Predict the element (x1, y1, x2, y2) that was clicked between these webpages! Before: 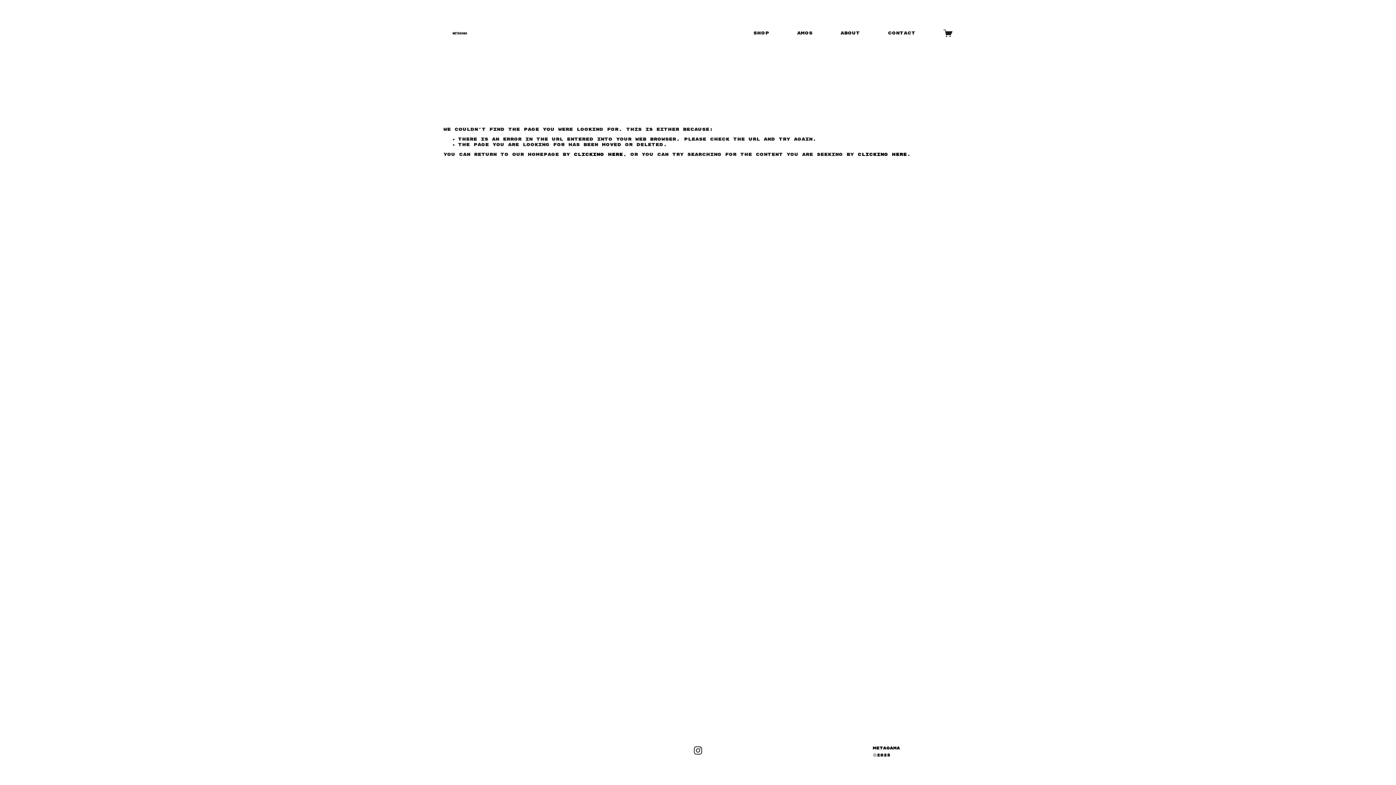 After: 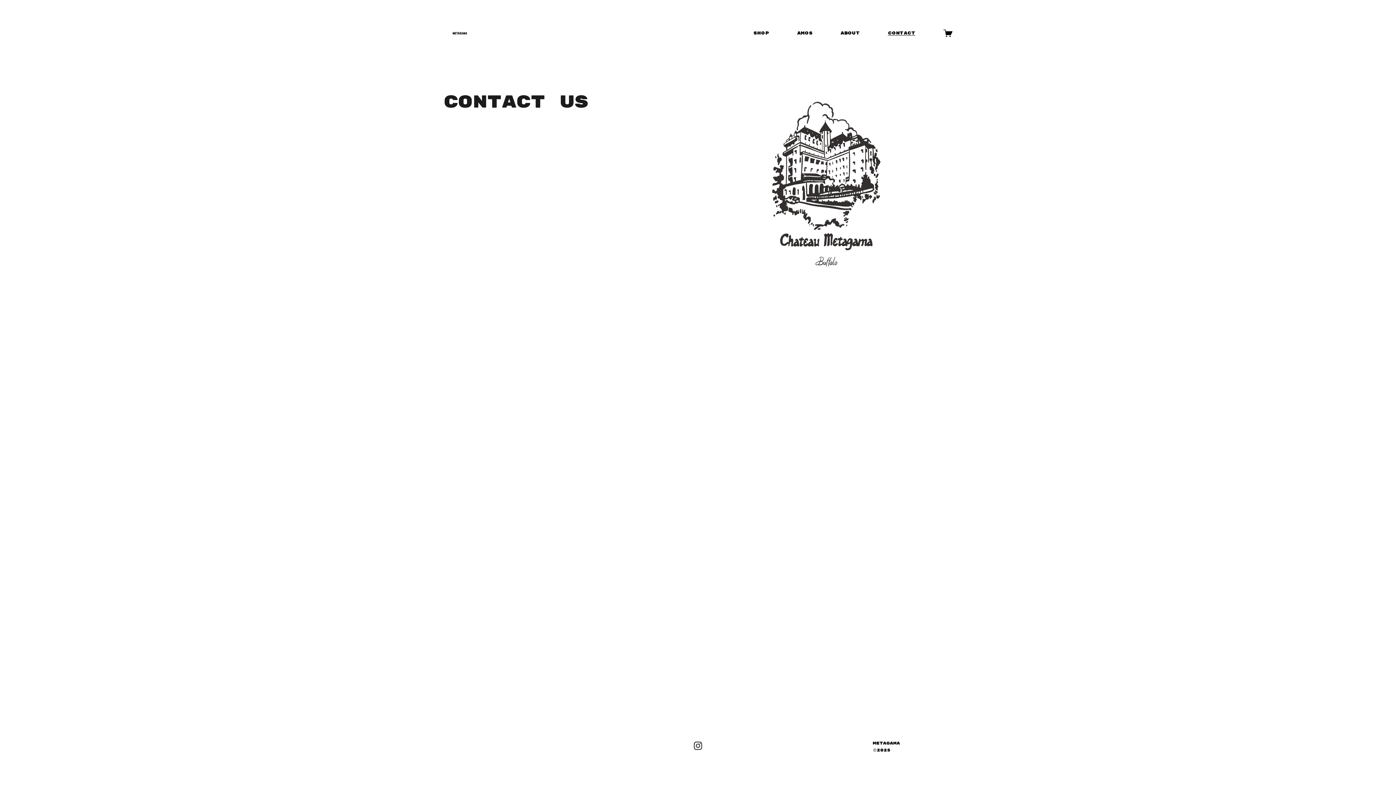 Action: label: CONTACT bbox: (888, 30, 915, 36)